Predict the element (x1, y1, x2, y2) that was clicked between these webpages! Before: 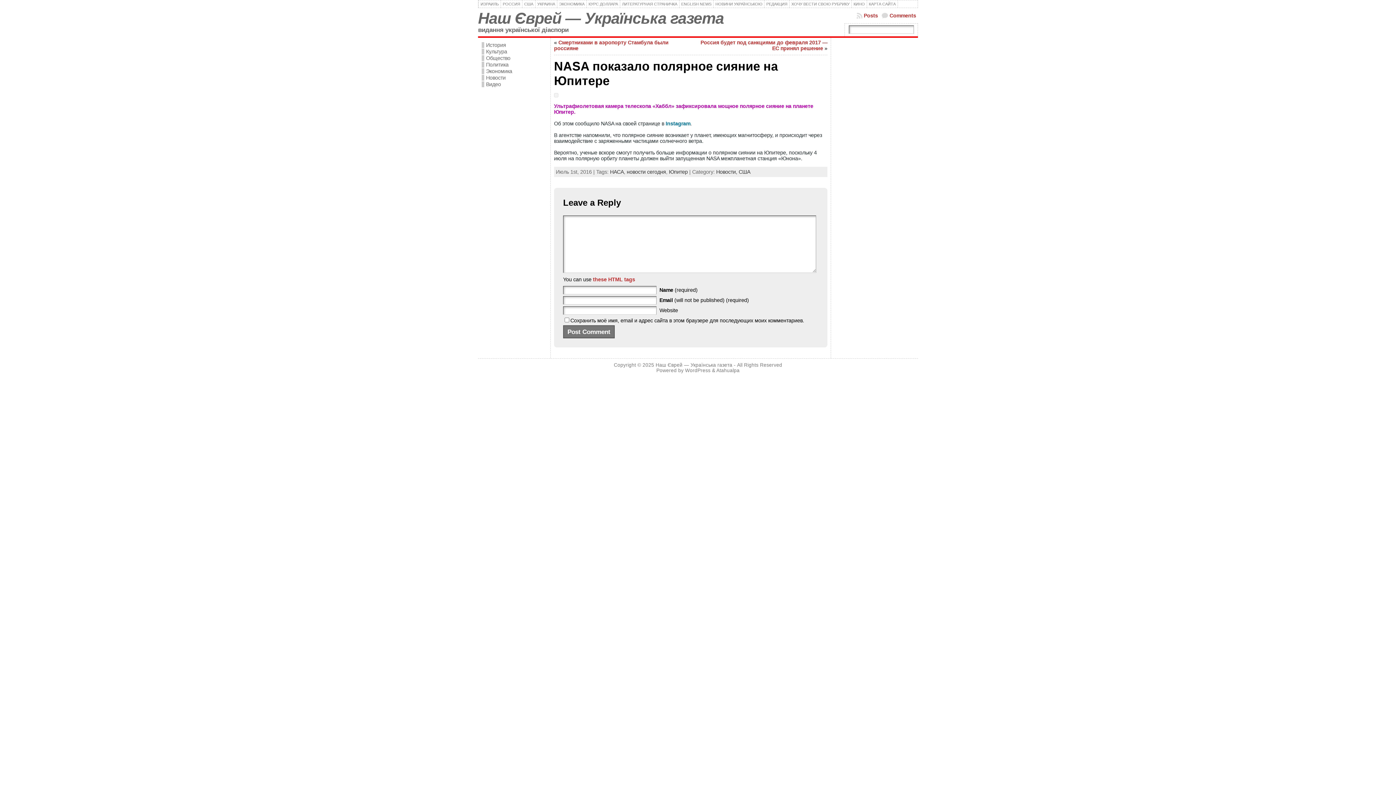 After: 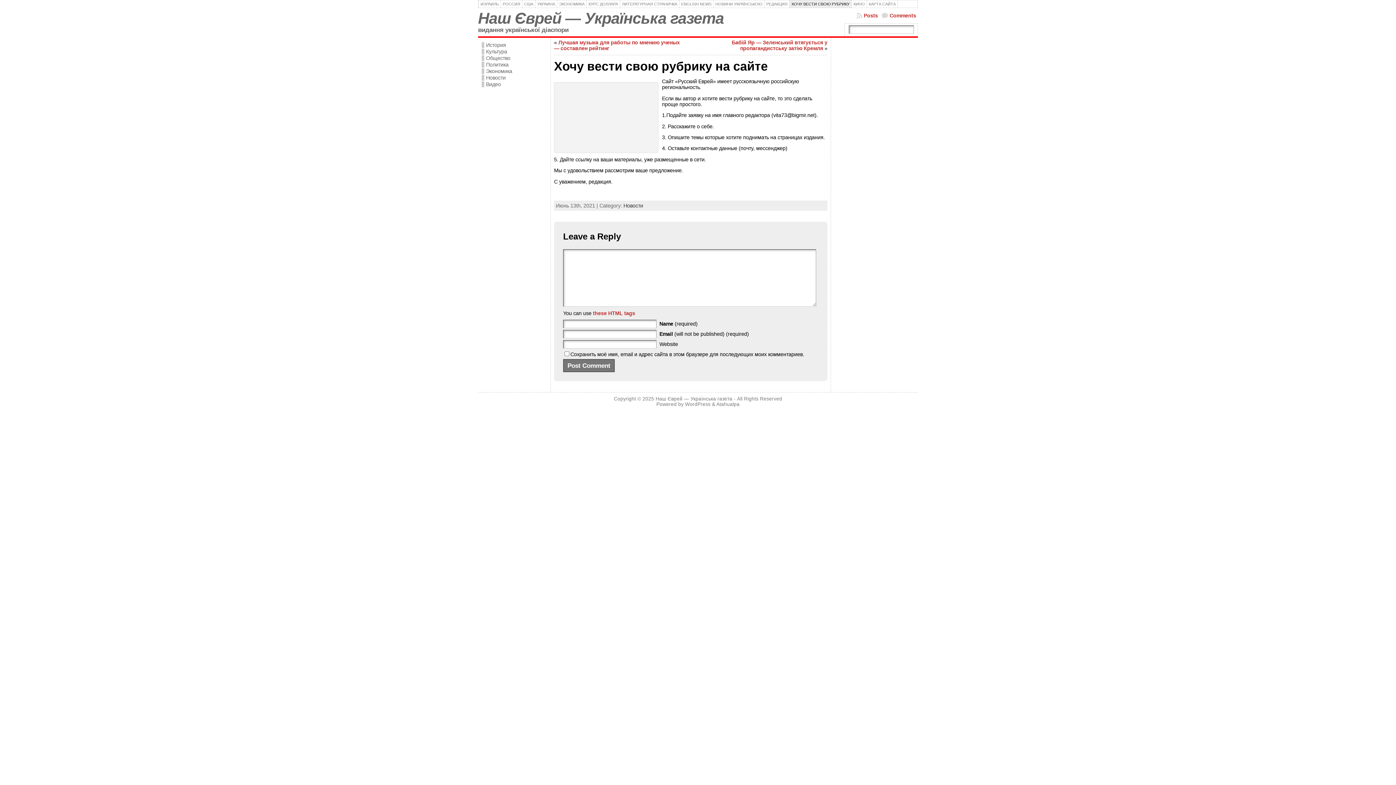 Action: bbox: (789, 0, 852, 8) label: ХОЧУ ВЕСТИ СВОЮ РУБРИКУ